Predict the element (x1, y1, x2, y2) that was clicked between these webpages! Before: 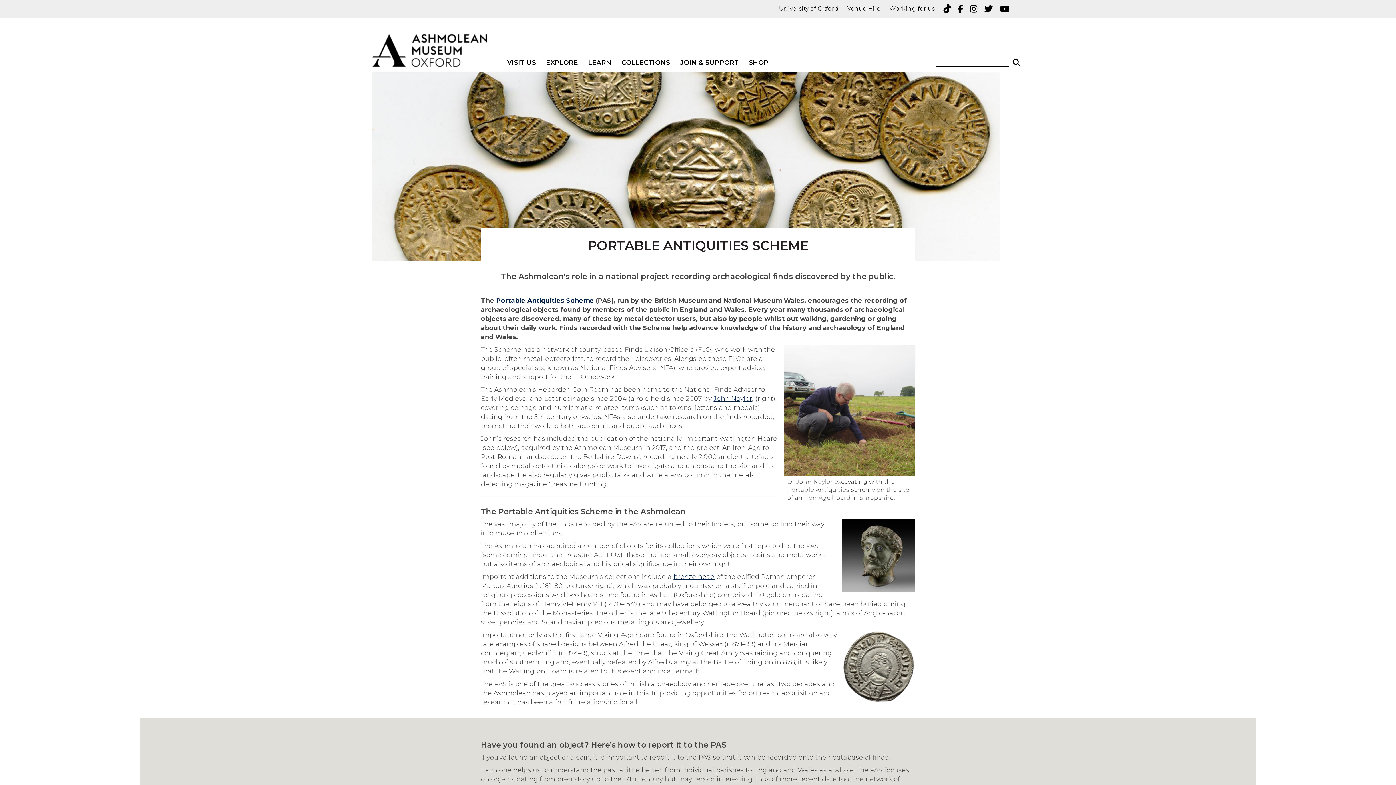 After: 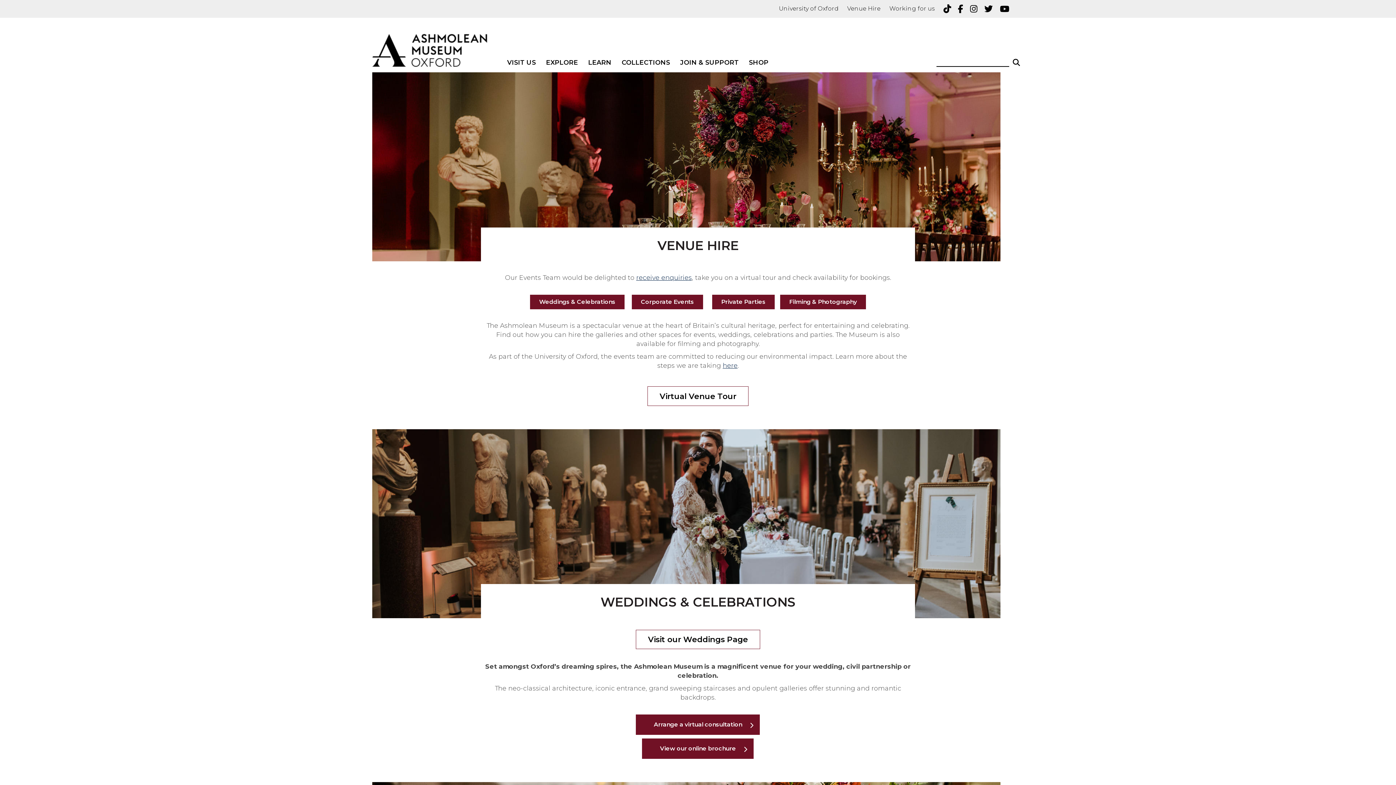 Action: label: Venue Hire bbox: (847, 1, 886, 16)